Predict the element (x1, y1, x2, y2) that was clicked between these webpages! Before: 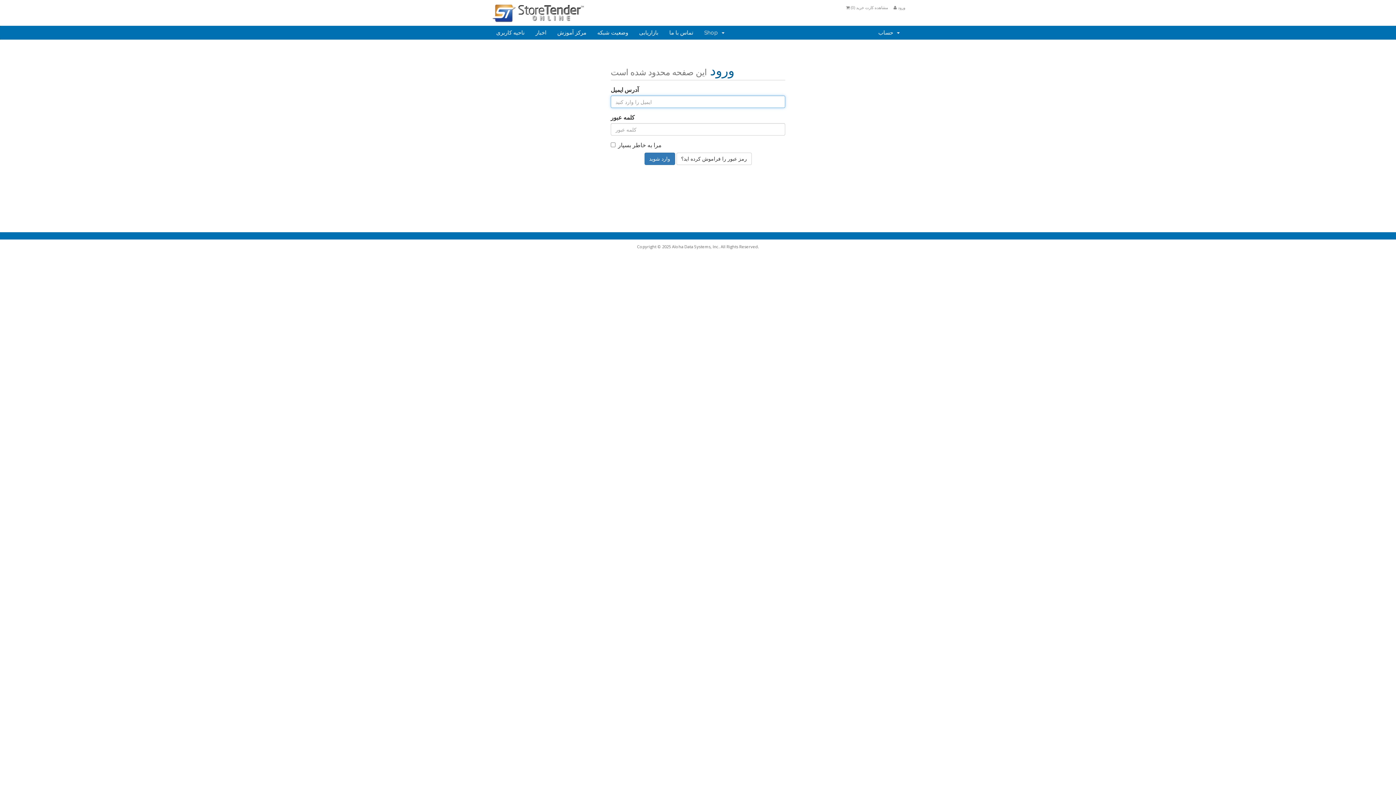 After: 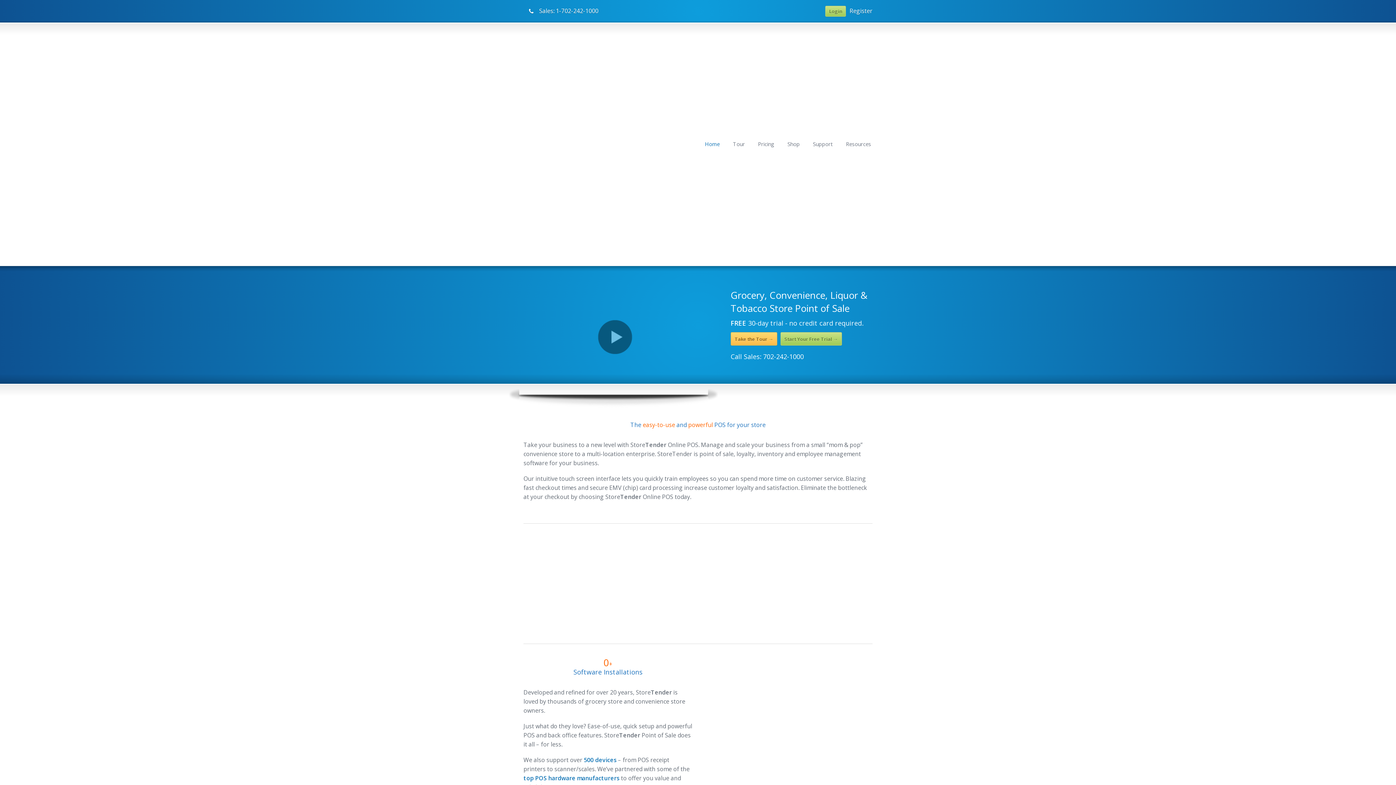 Action: bbox: (490, 8, 584, 16)